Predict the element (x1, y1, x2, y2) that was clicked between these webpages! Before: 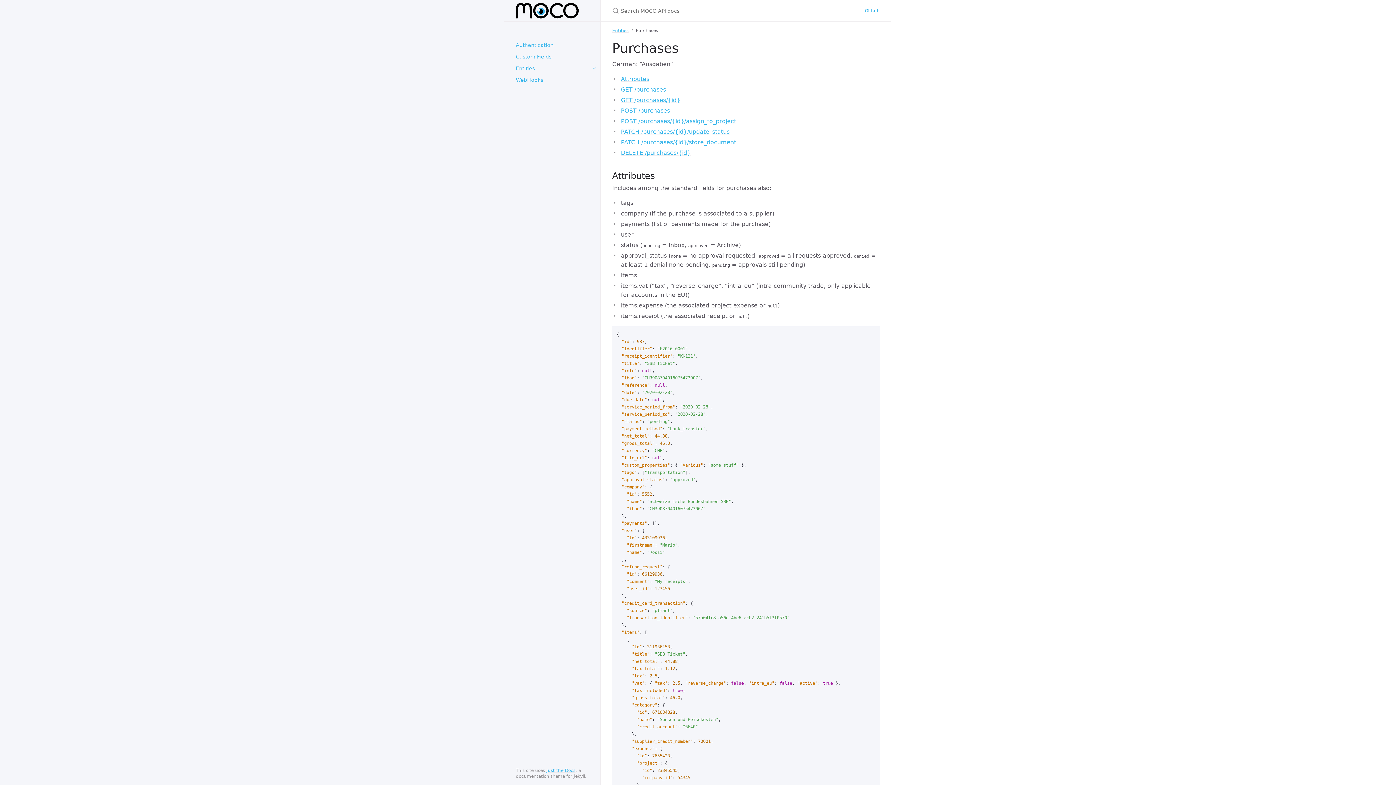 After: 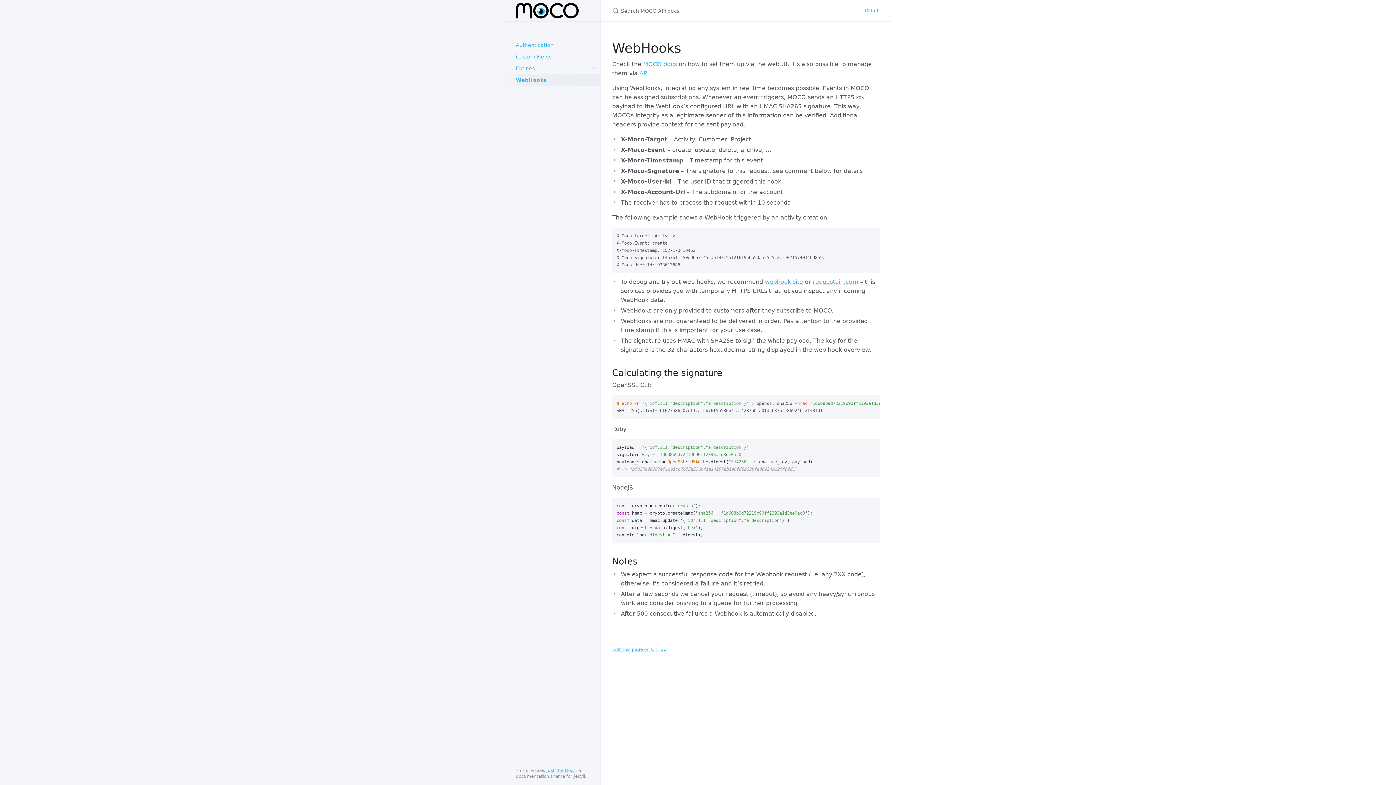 Action: bbox: (504, 74, 600, 85) label: WebHooks